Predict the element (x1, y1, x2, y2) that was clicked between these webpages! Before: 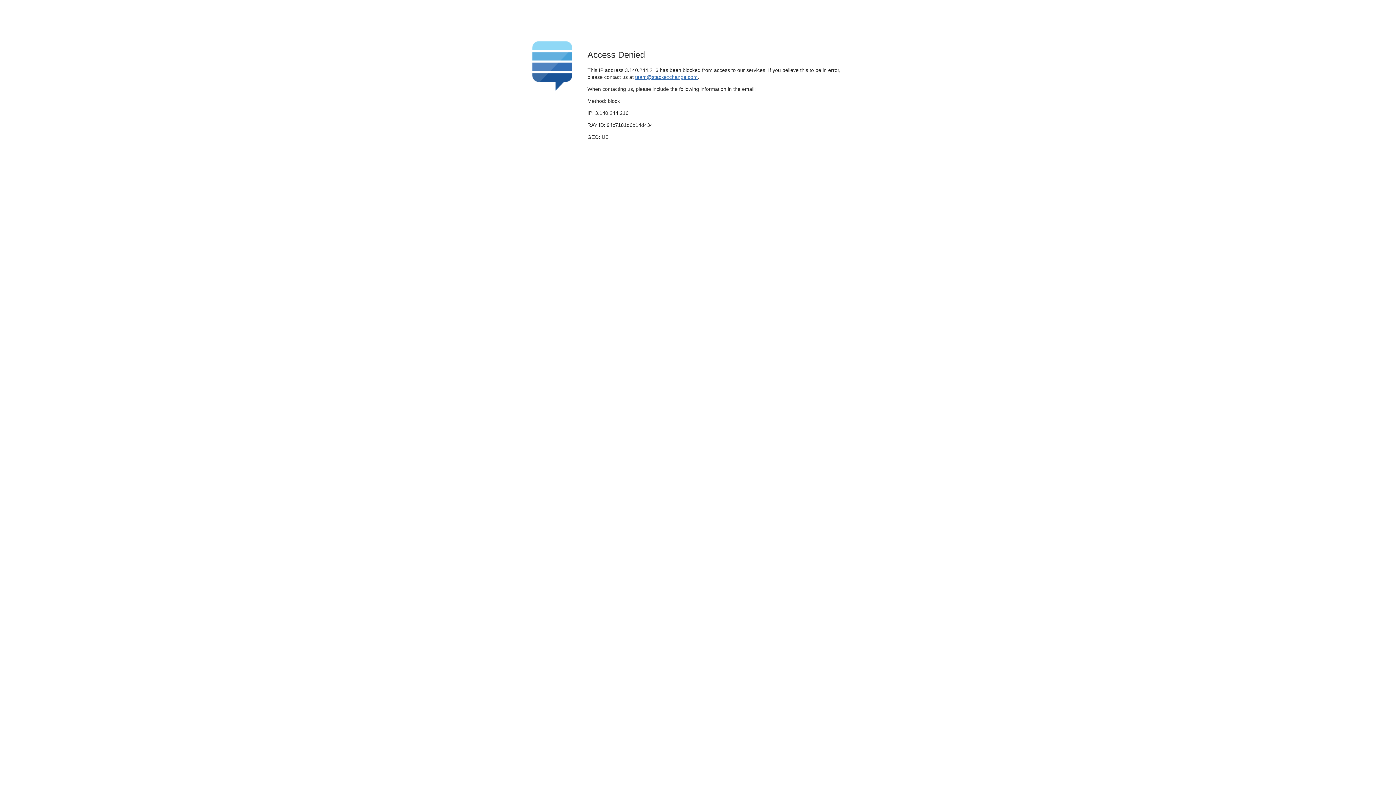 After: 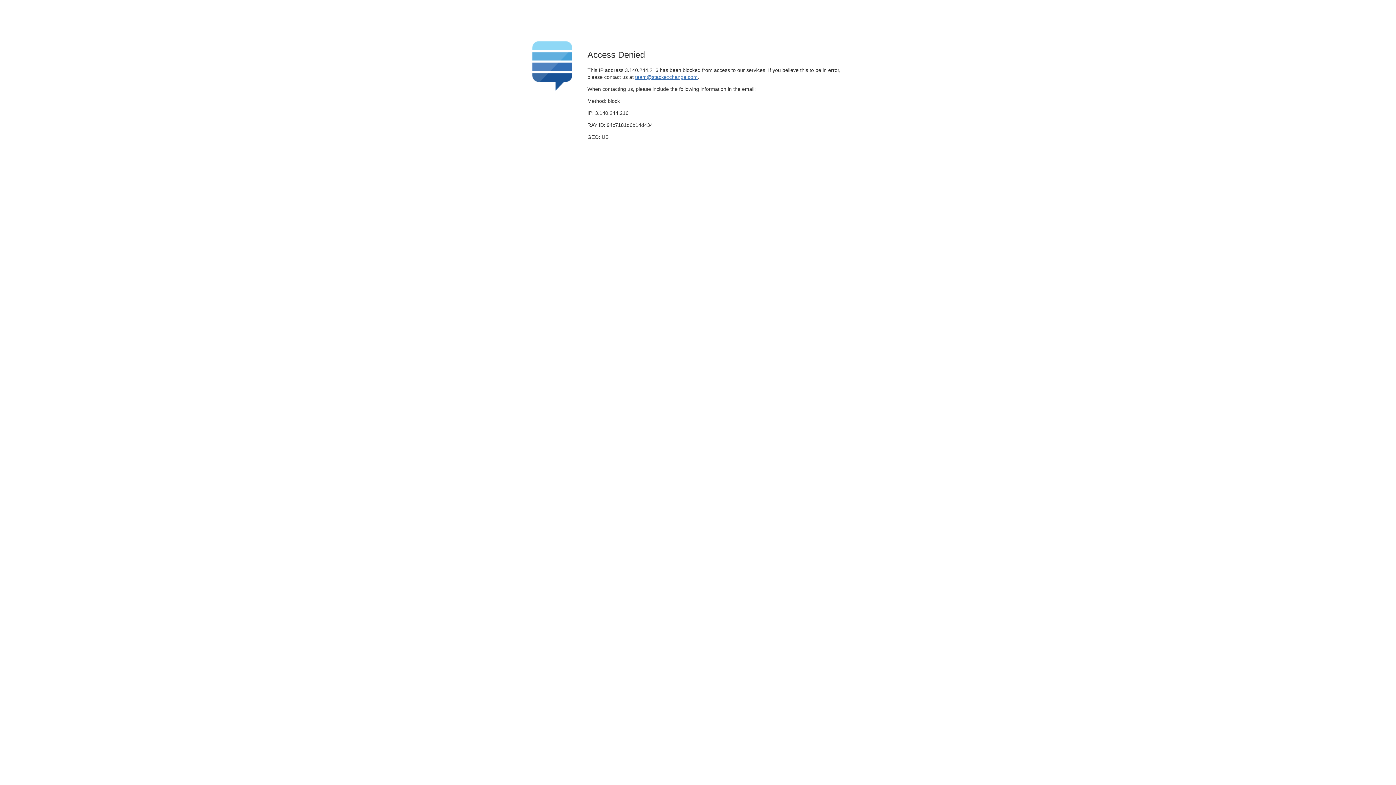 Action: label: team@stackexchange.com bbox: (635, 74, 697, 79)